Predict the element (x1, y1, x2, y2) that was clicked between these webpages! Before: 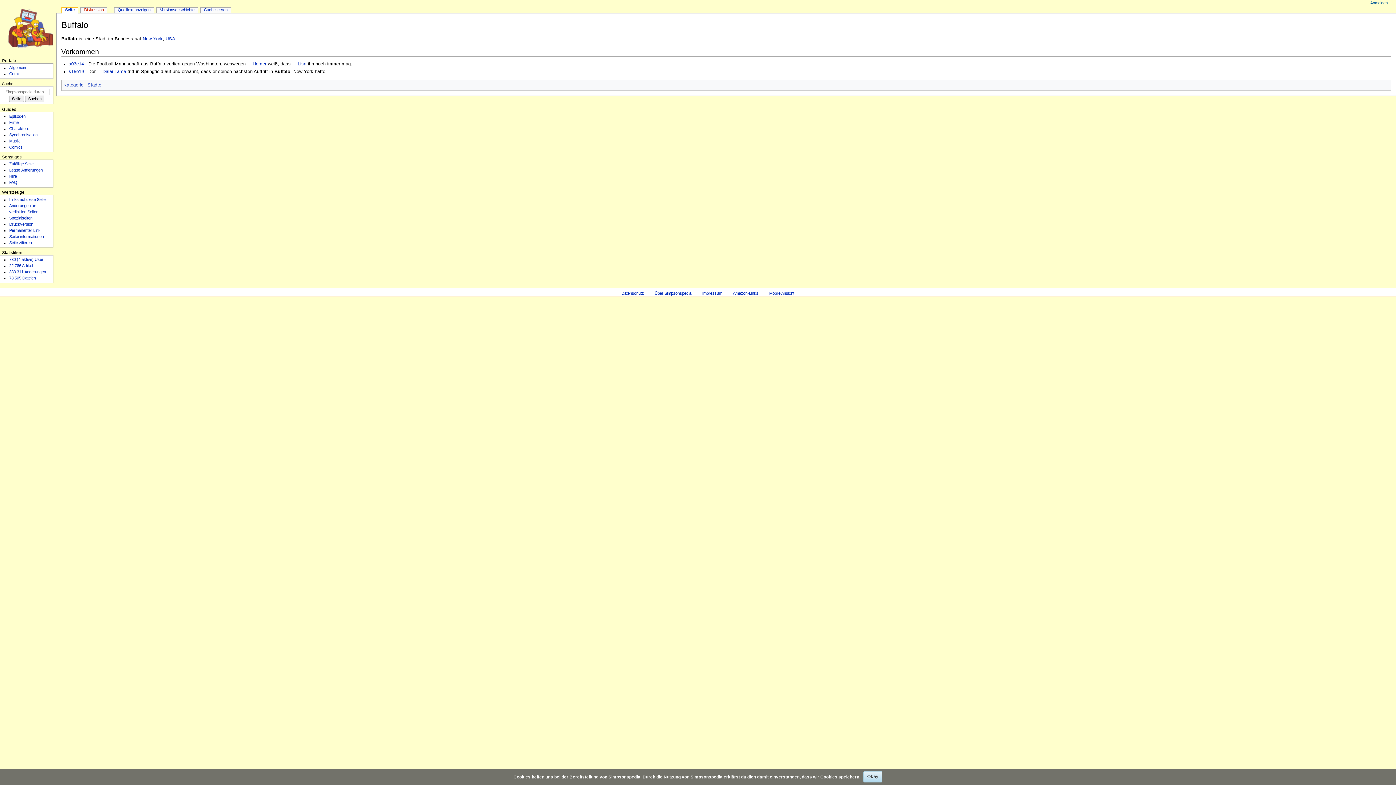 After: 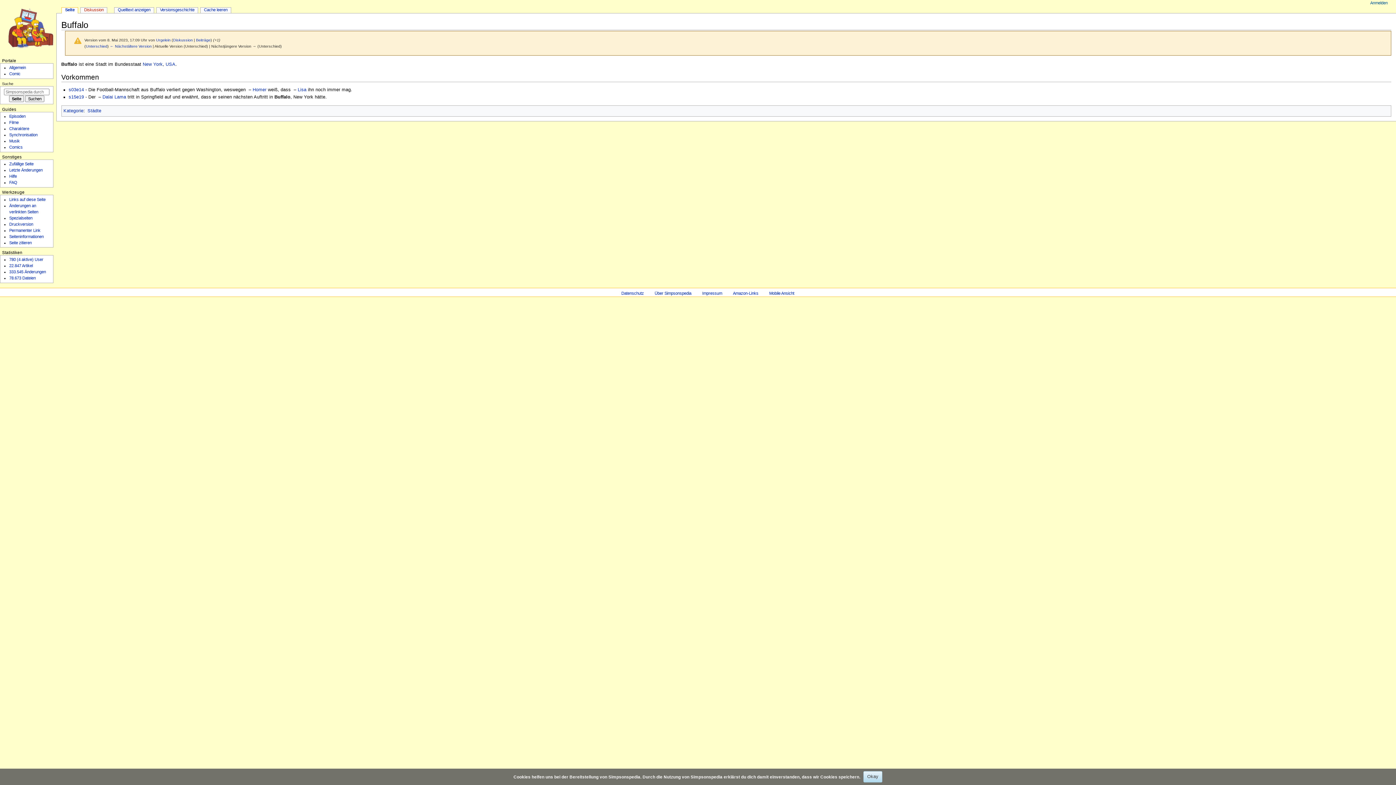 Action: label: Permanenter Link bbox: (9, 228, 40, 232)